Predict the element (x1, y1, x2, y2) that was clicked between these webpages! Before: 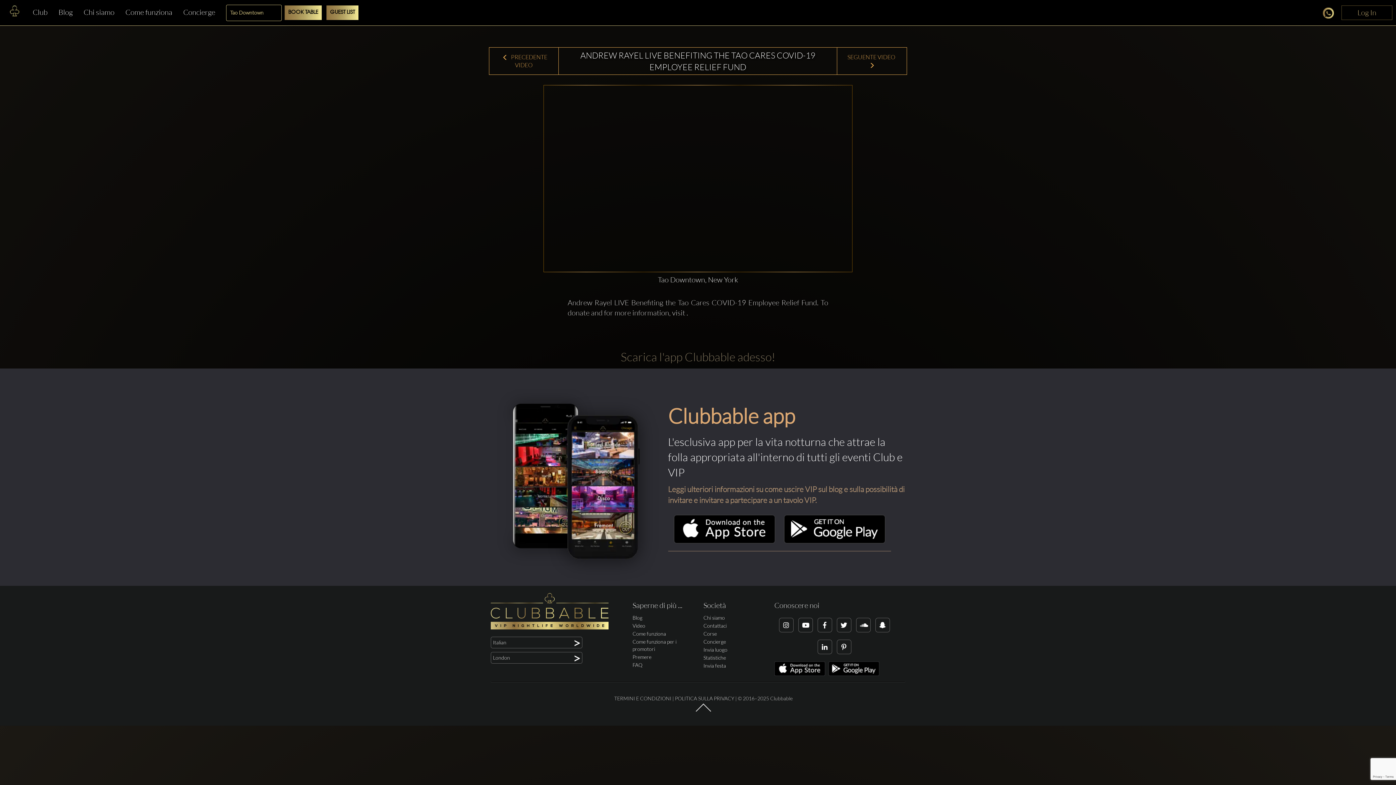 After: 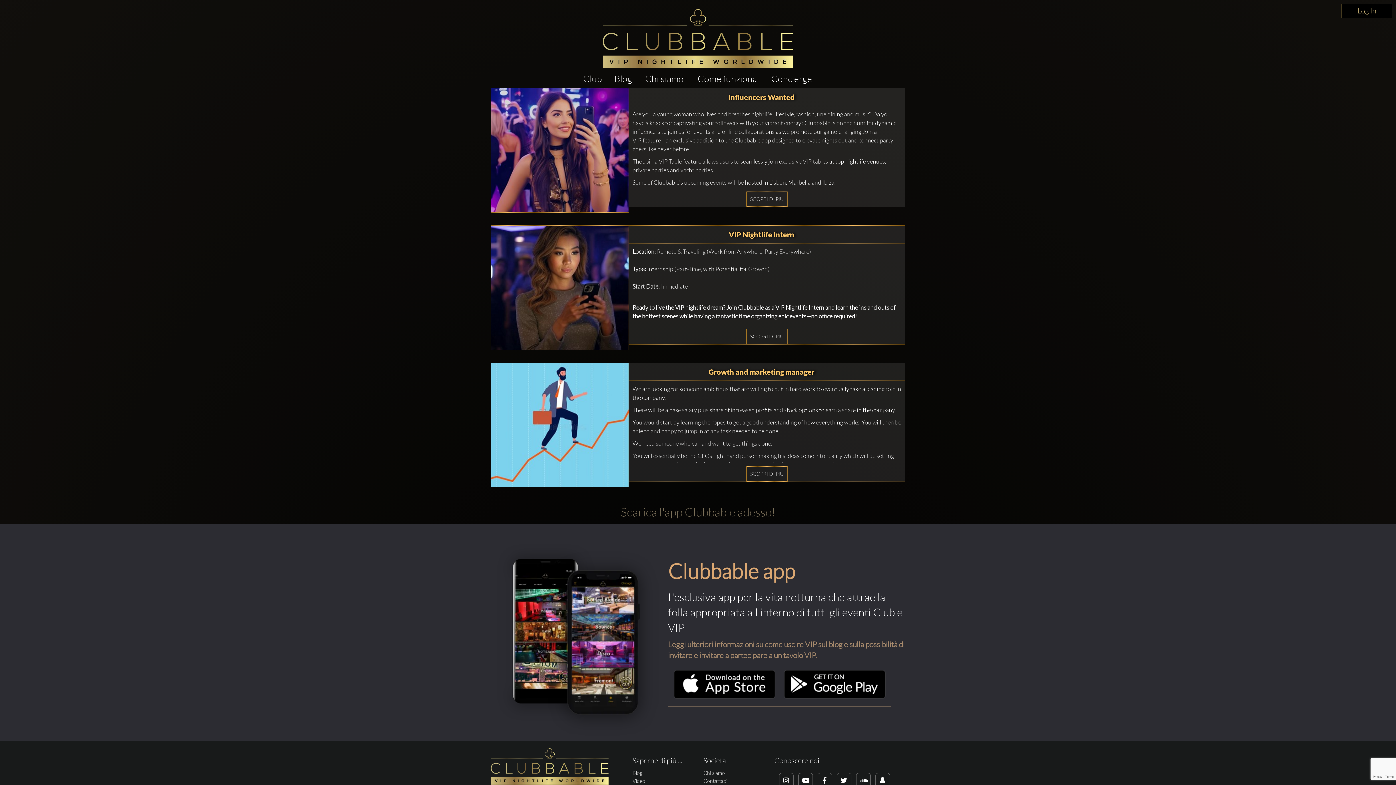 Action: bbox: (703, 630, 717, 637) label: Corse